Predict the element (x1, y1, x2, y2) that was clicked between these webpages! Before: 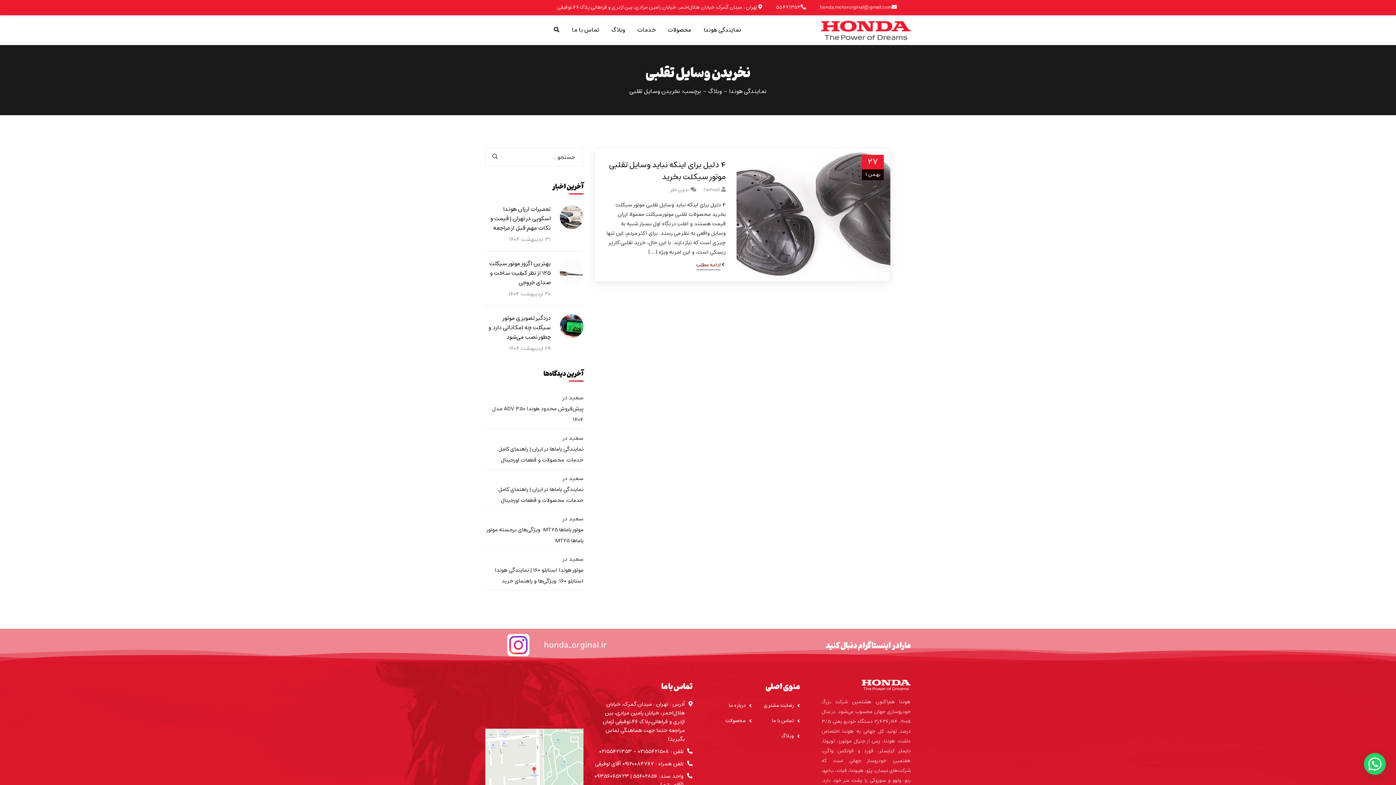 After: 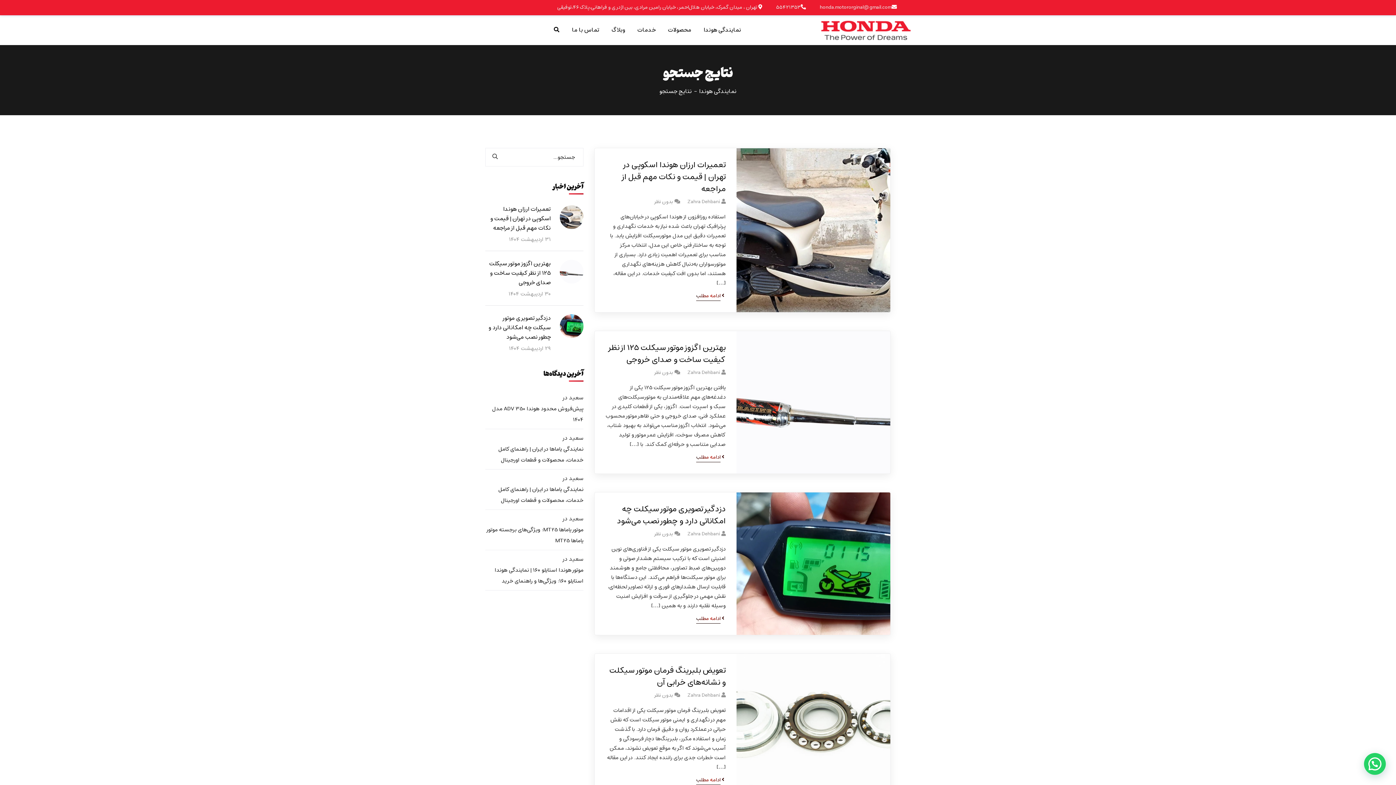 Action: bbox: (485, 148, 504, 166)